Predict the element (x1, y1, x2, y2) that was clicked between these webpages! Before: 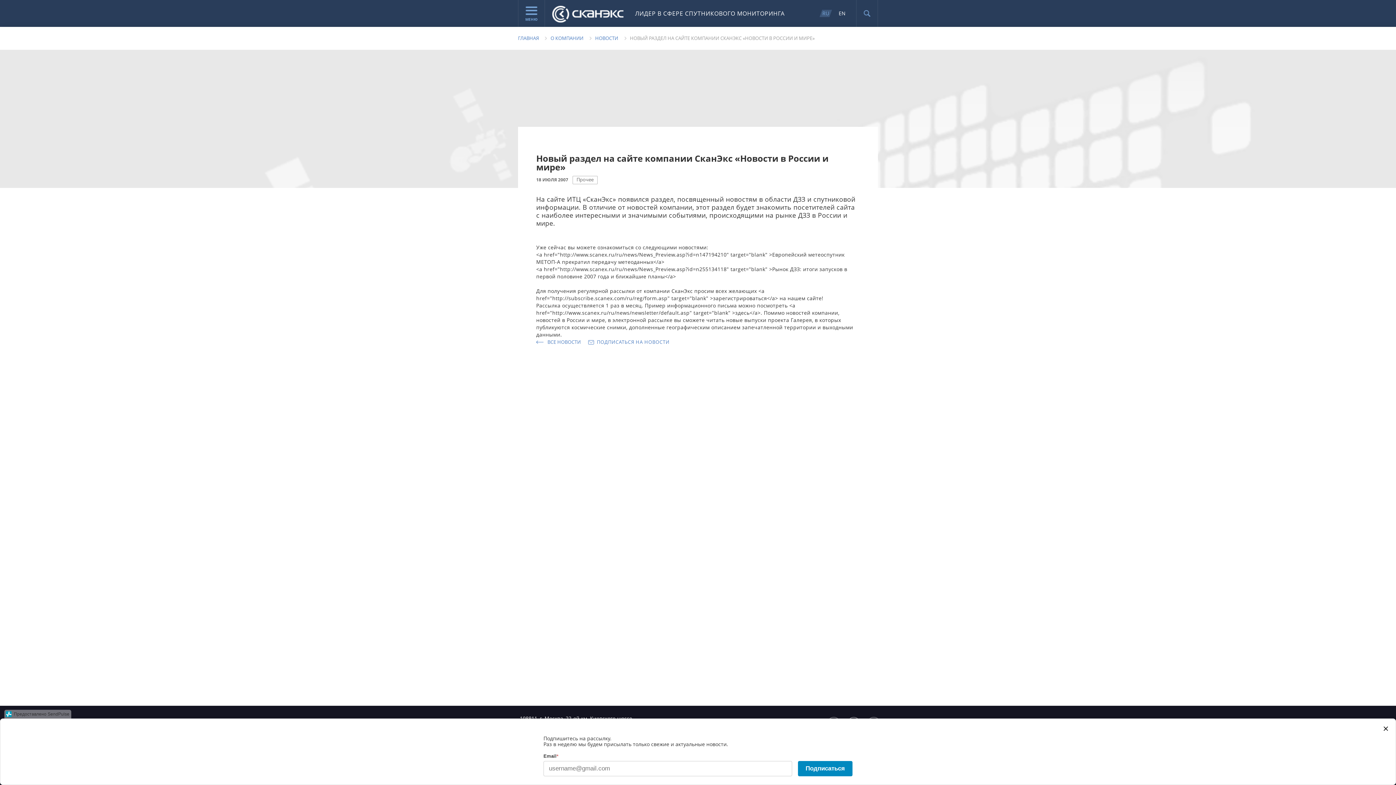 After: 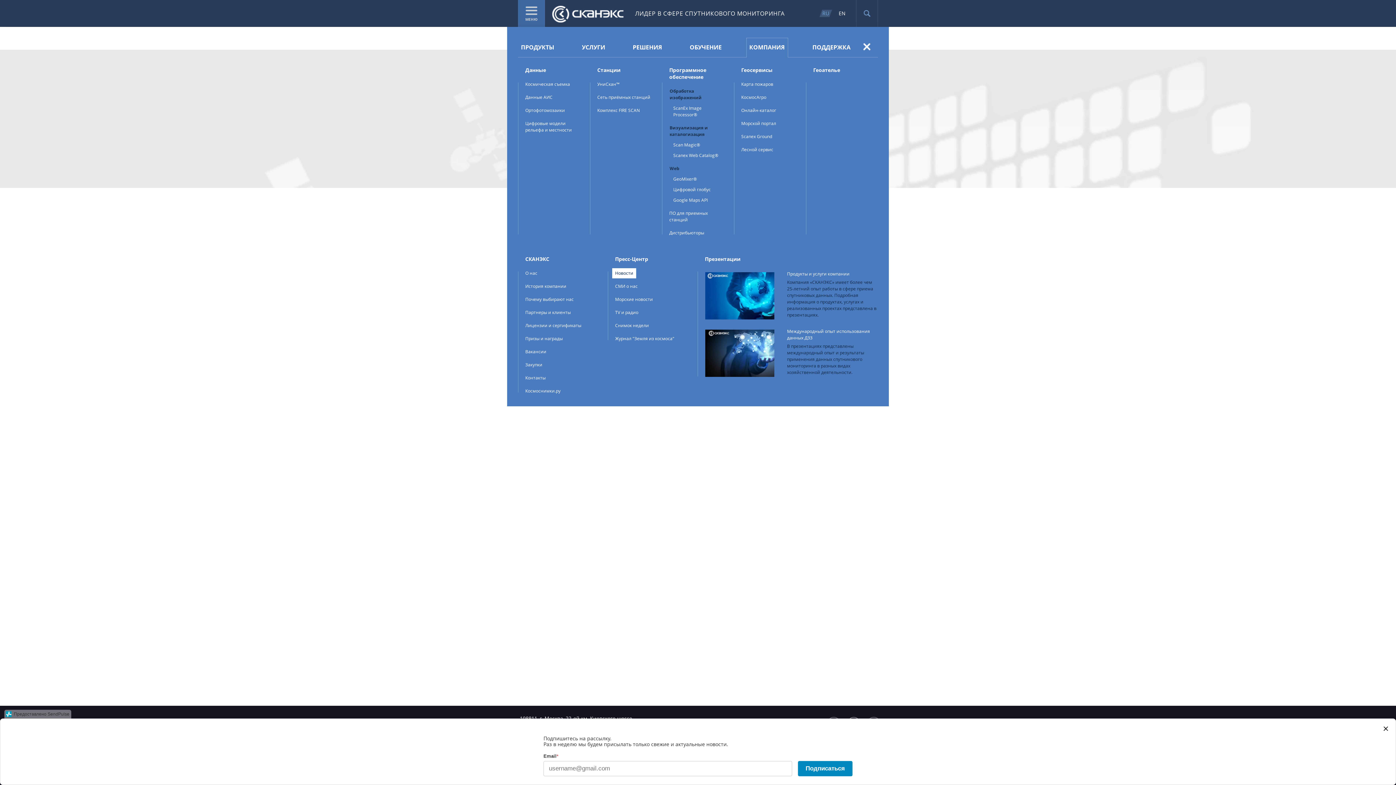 Action: label: МЕНЮ bbox: (518, 0, 545, 26)